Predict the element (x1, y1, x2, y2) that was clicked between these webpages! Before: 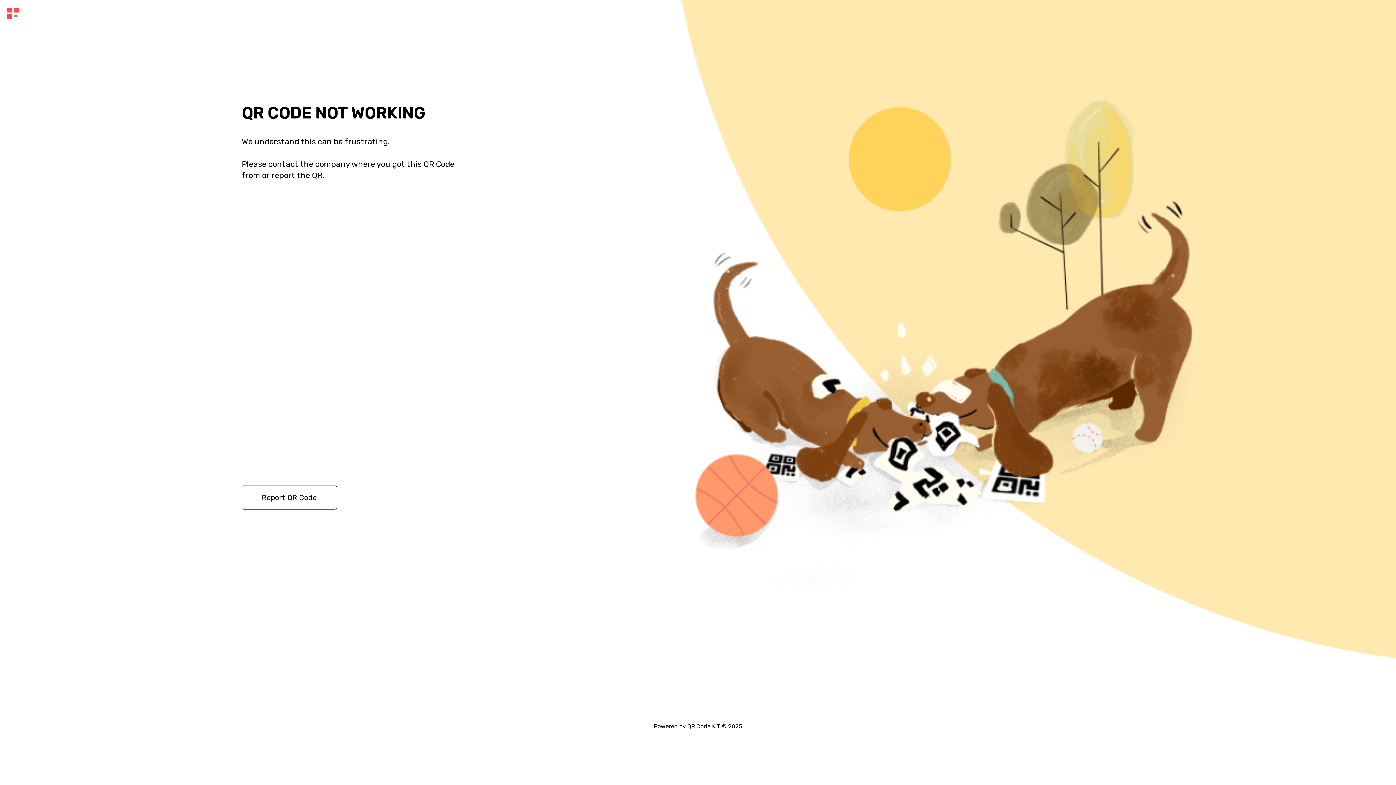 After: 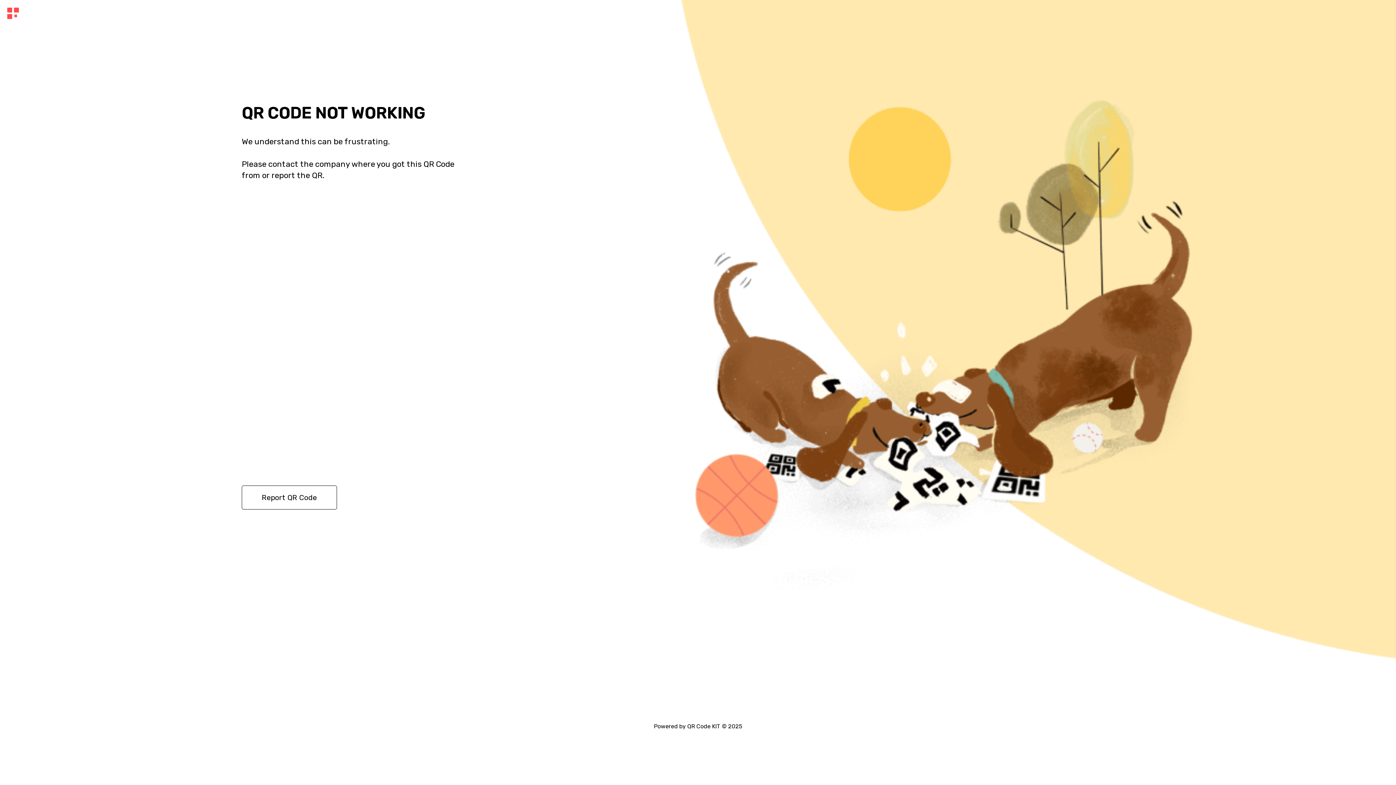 Action: bbox: (0, 0, 20, 88)